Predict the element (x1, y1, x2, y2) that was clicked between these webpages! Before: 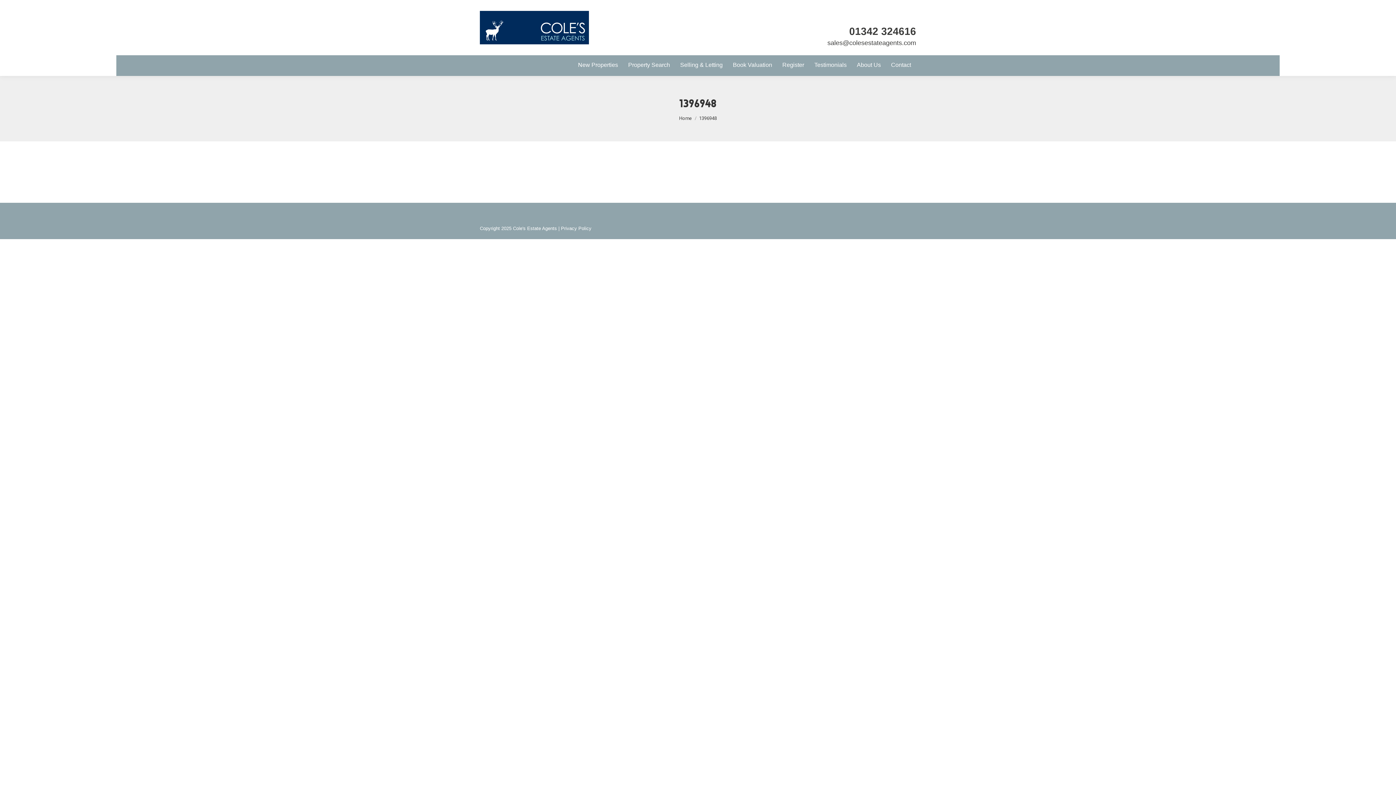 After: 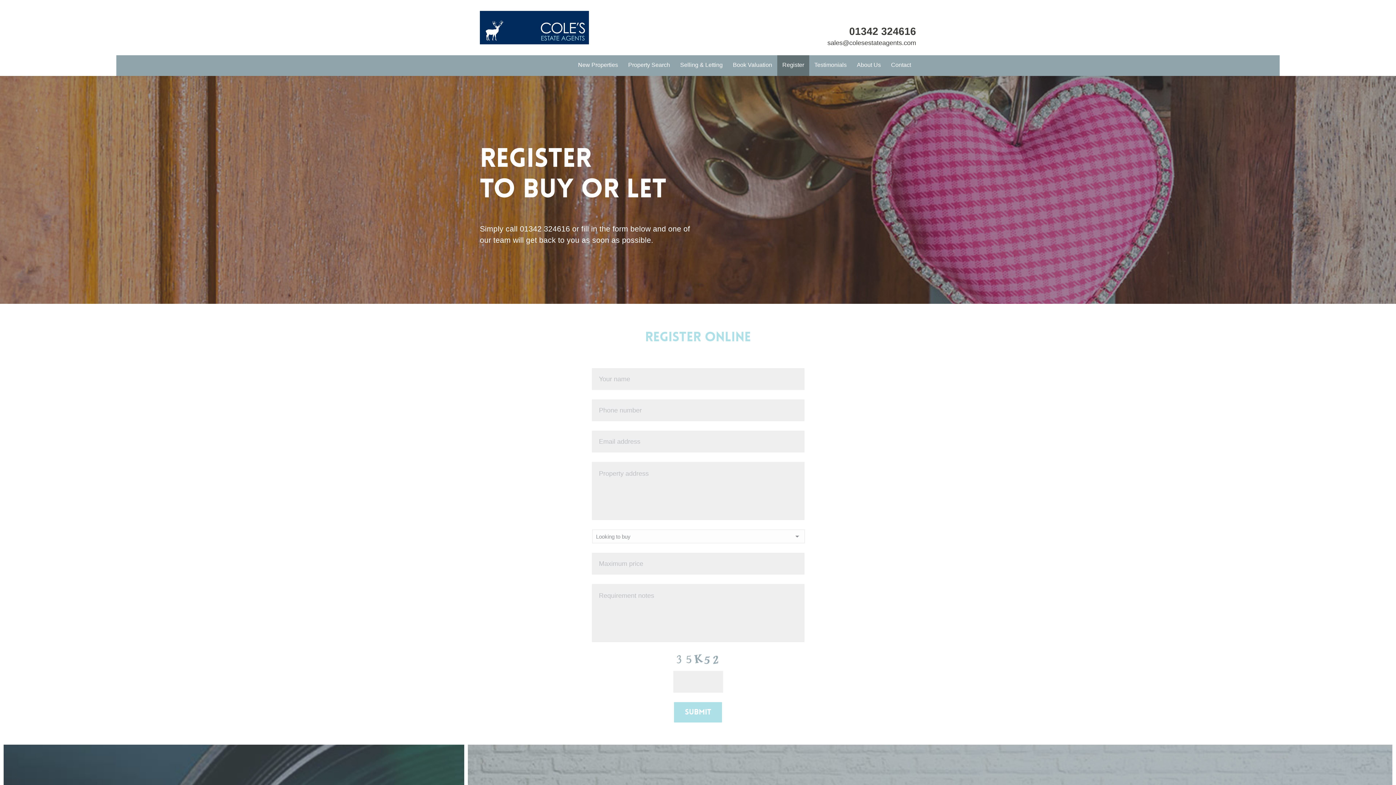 Action: bbox: (777, 55, 809, 76) label: Register